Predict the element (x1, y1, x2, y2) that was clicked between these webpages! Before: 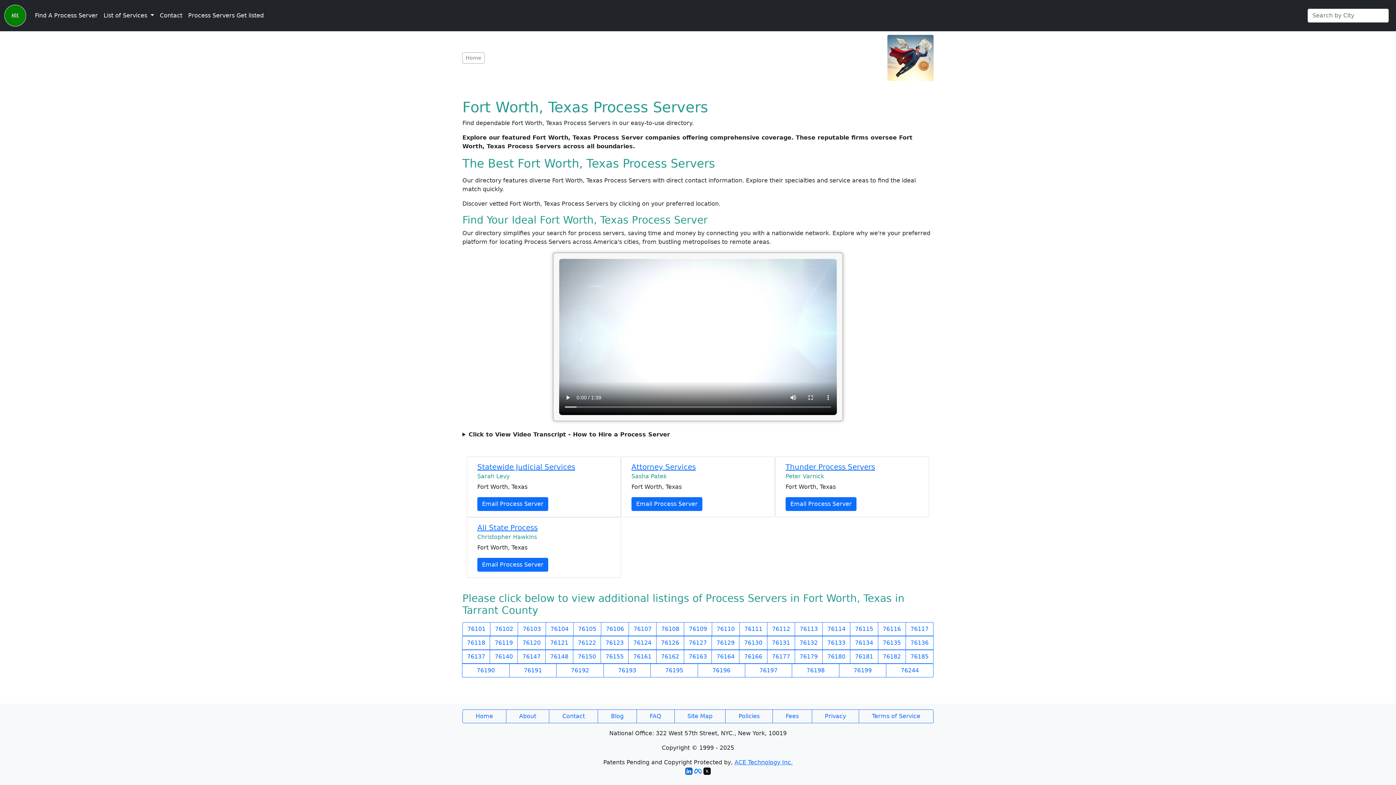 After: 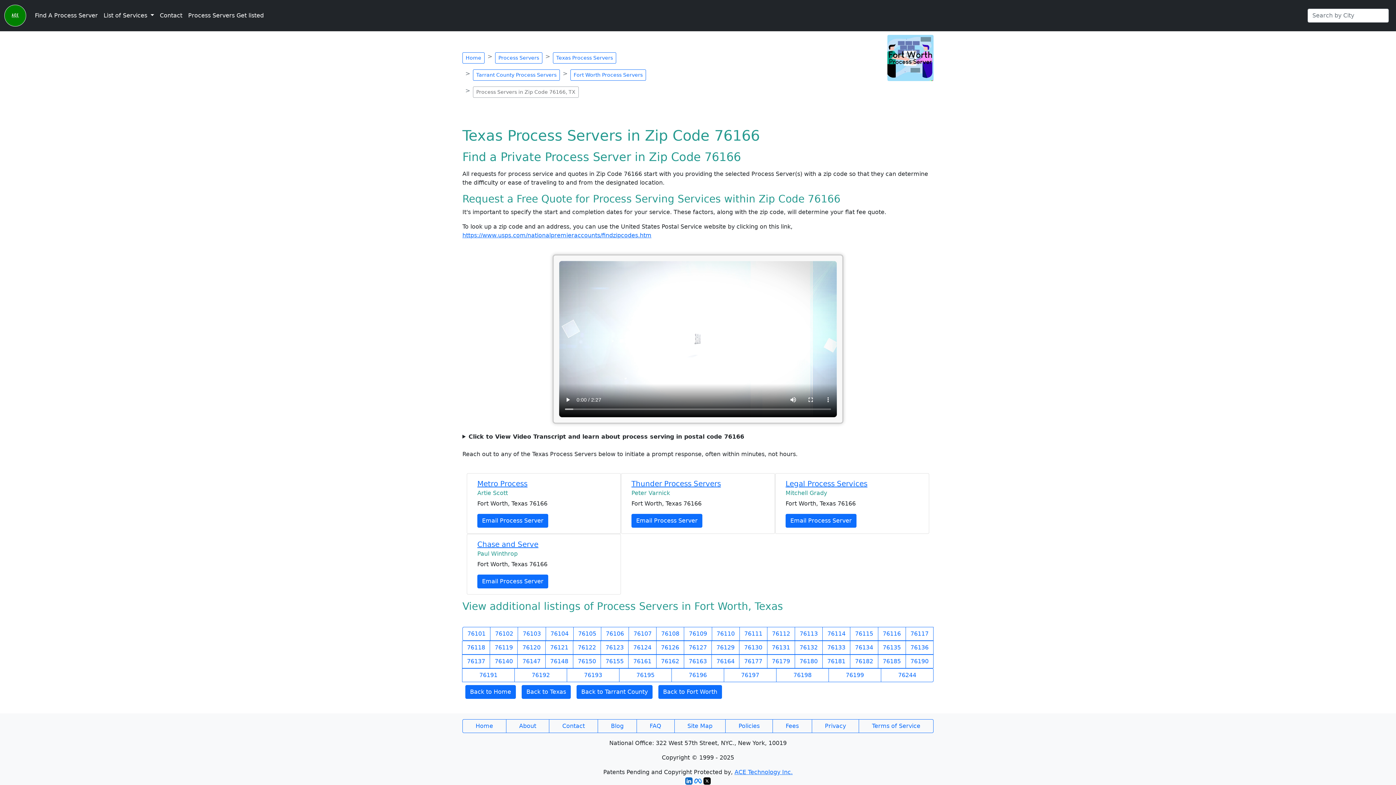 Action: label: 76166 bbox: (739, 650, 767, 663)